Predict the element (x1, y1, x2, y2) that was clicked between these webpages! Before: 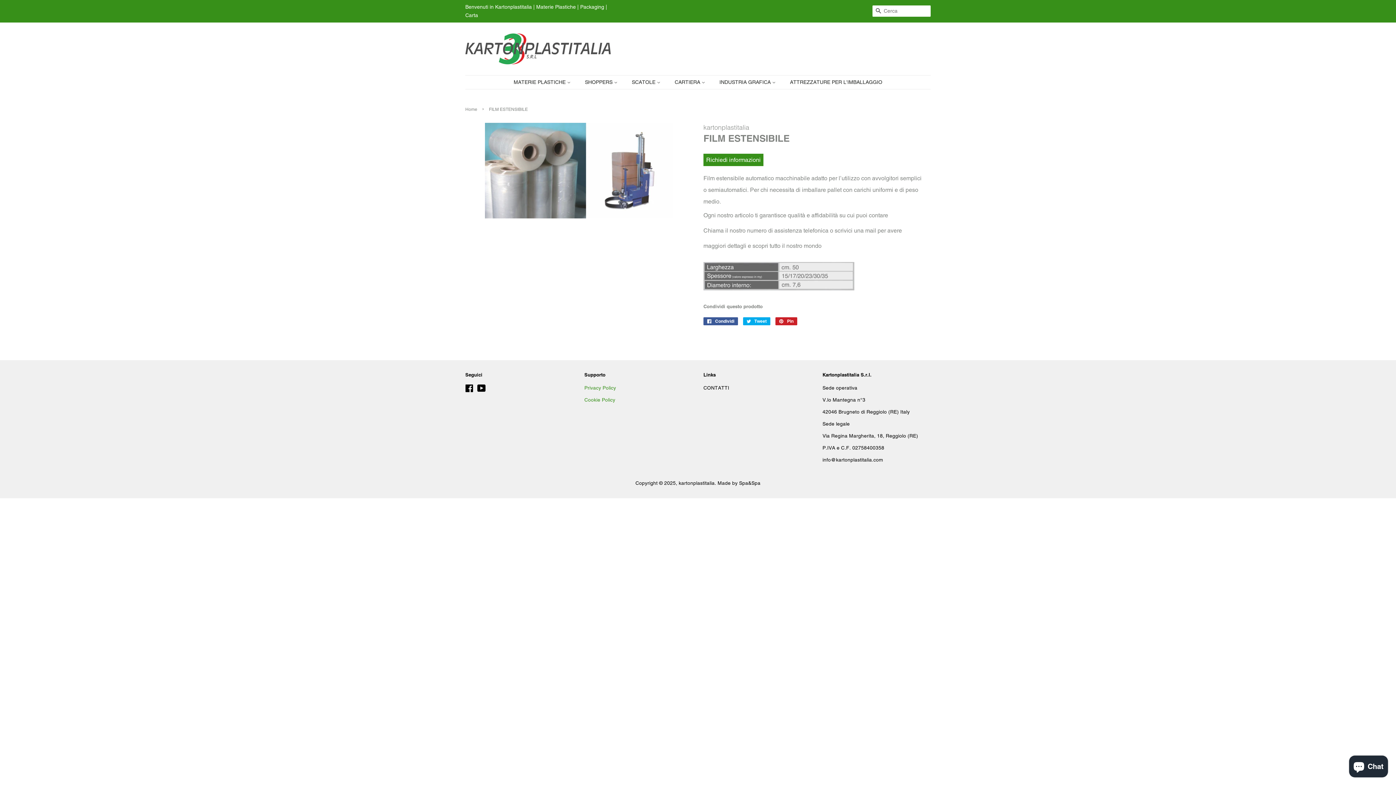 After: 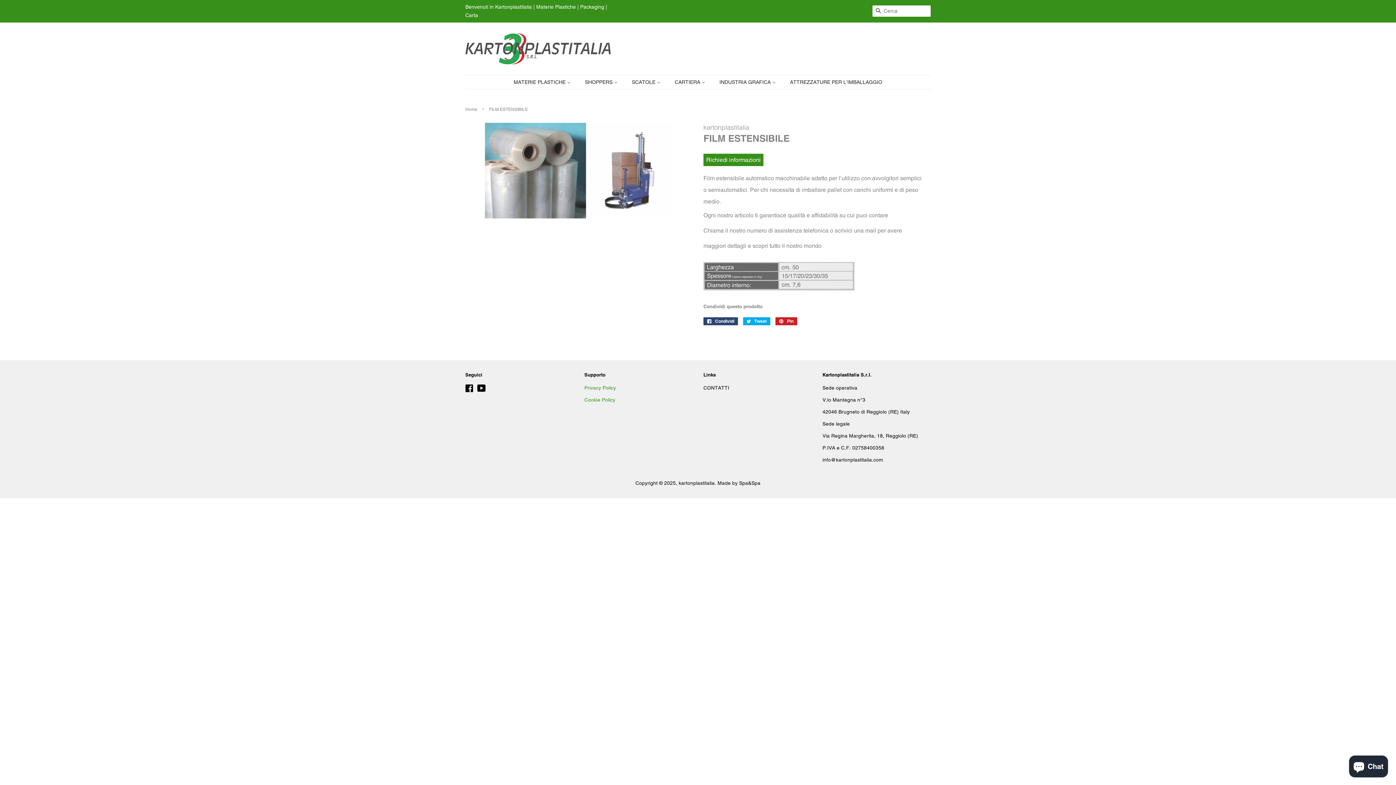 Action: bbox: (703, 317, 738, 325) label:  Condividi
Condividi su Facebook